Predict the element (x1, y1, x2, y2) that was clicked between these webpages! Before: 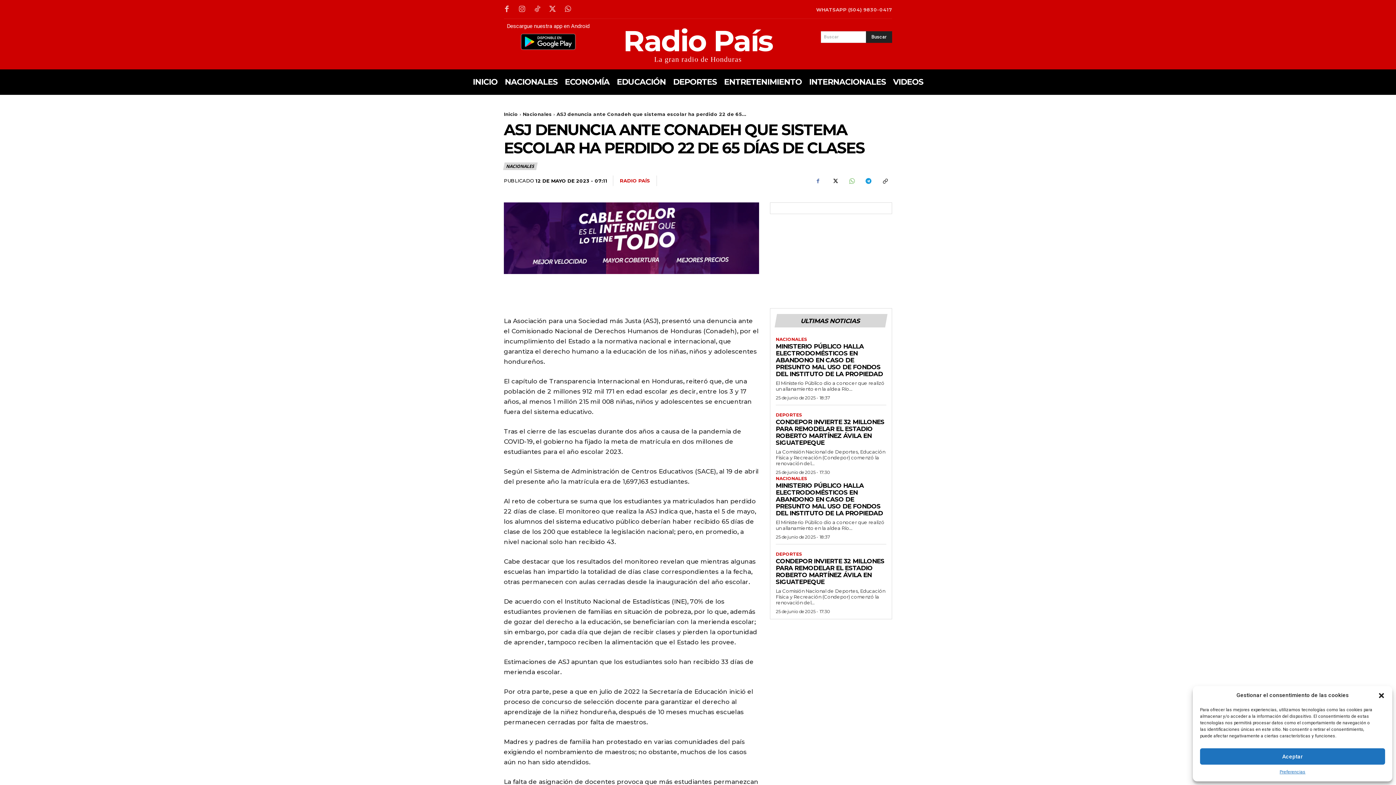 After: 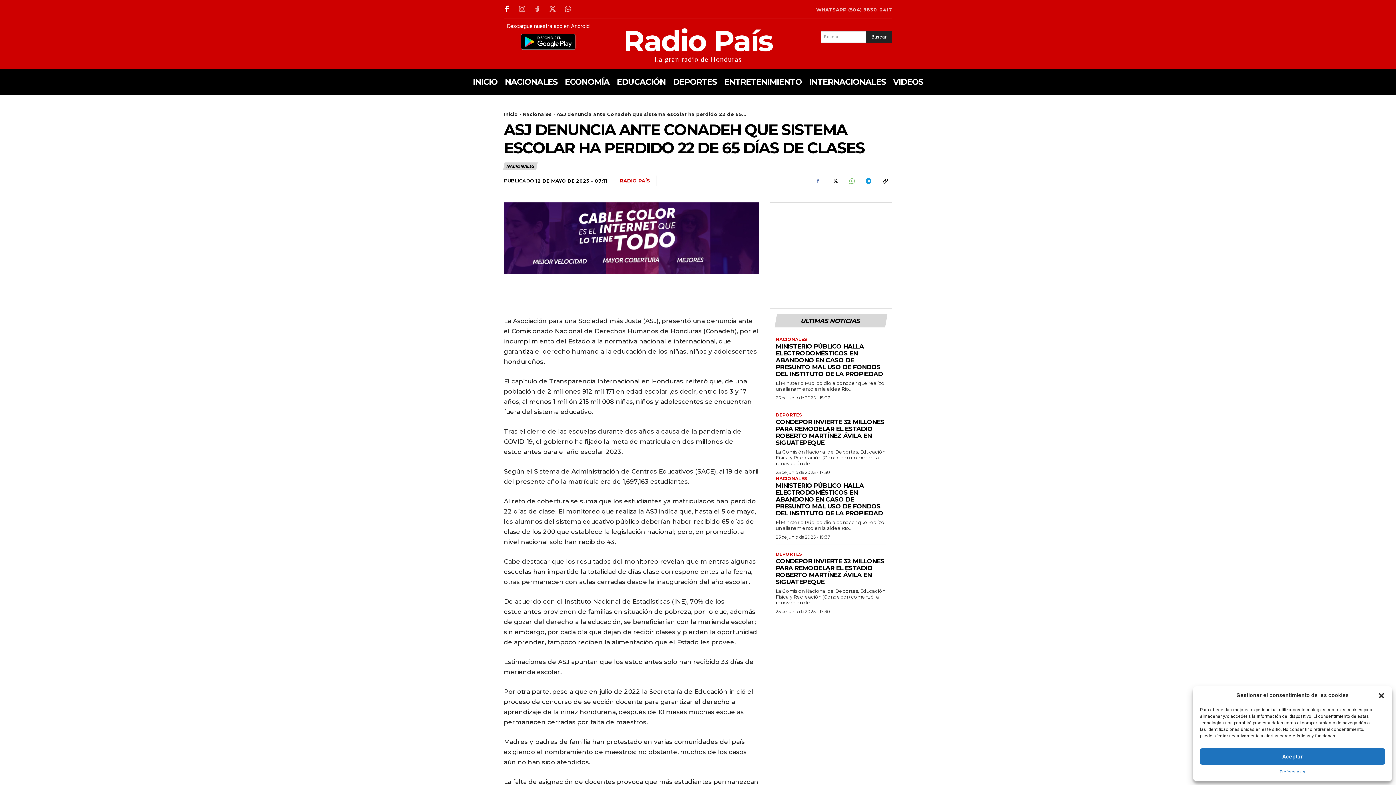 Action: bbox: (501, 3, 512, 15)